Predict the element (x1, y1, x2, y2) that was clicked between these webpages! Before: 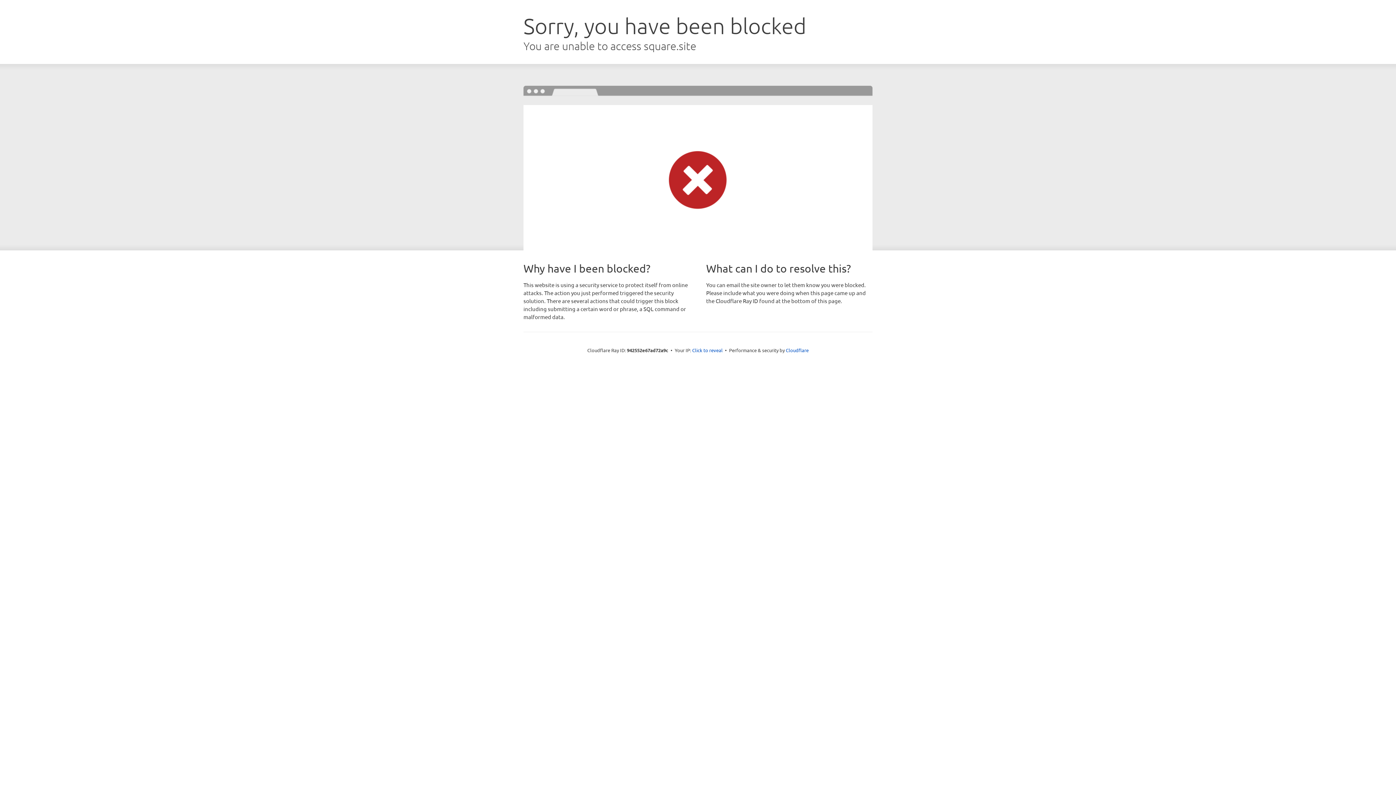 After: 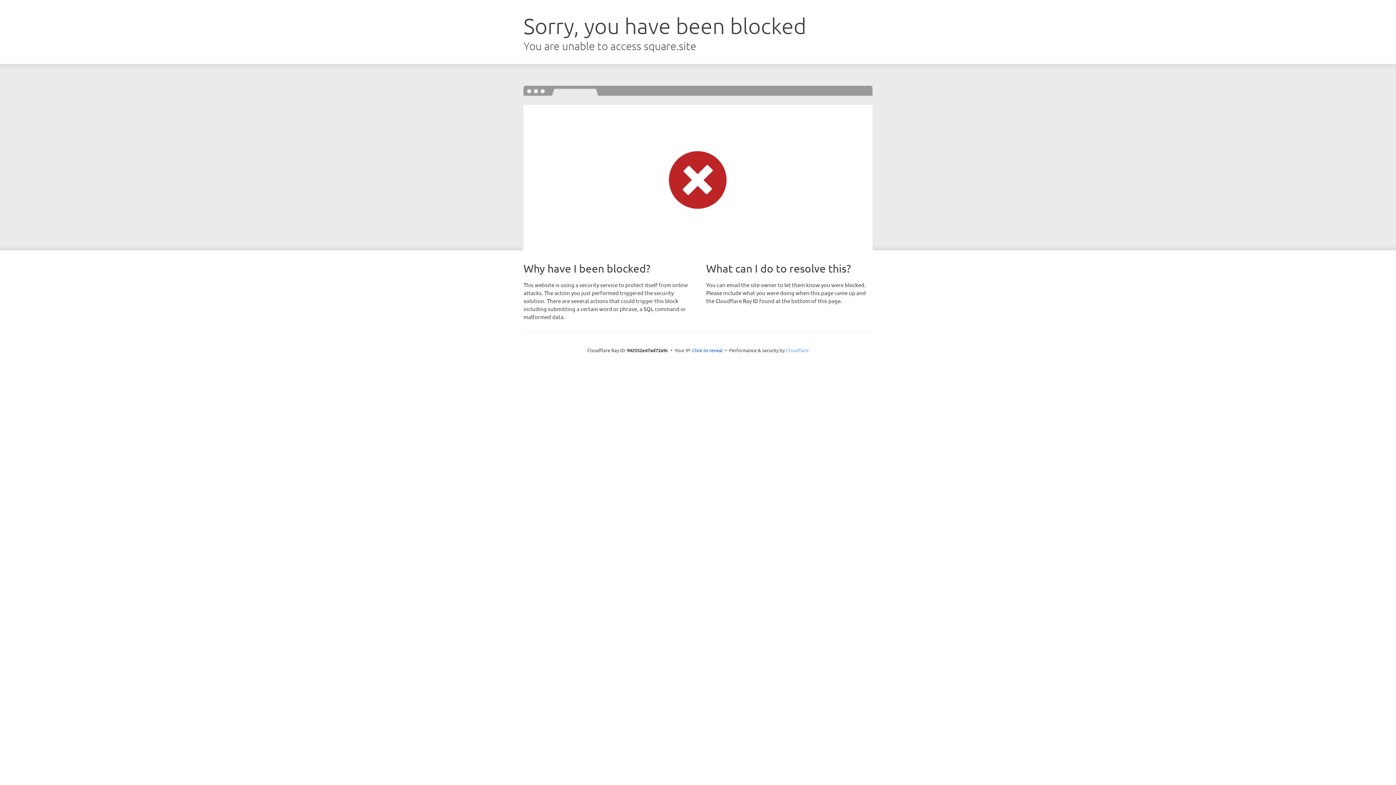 Action: bbox: (786, 347, 808, 353) label: Cloudflare